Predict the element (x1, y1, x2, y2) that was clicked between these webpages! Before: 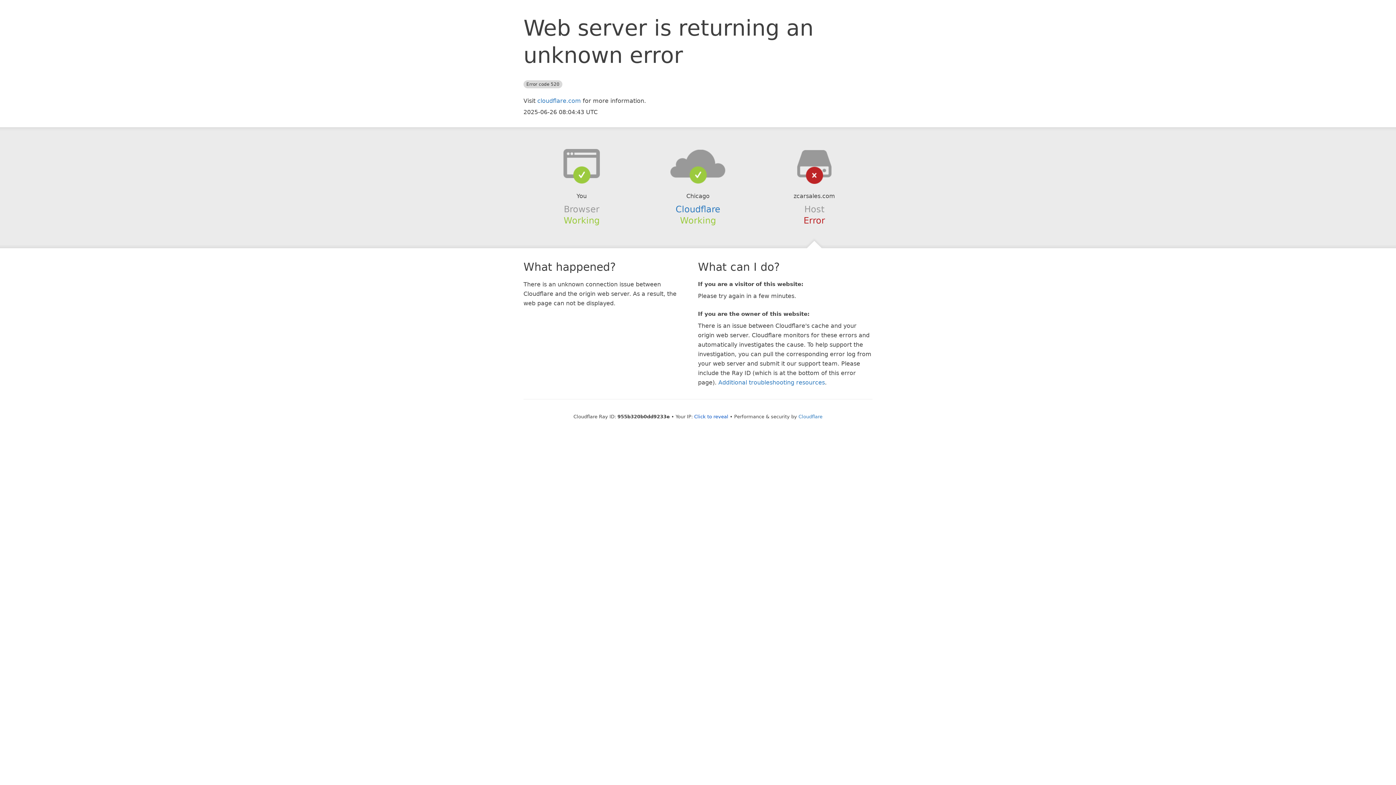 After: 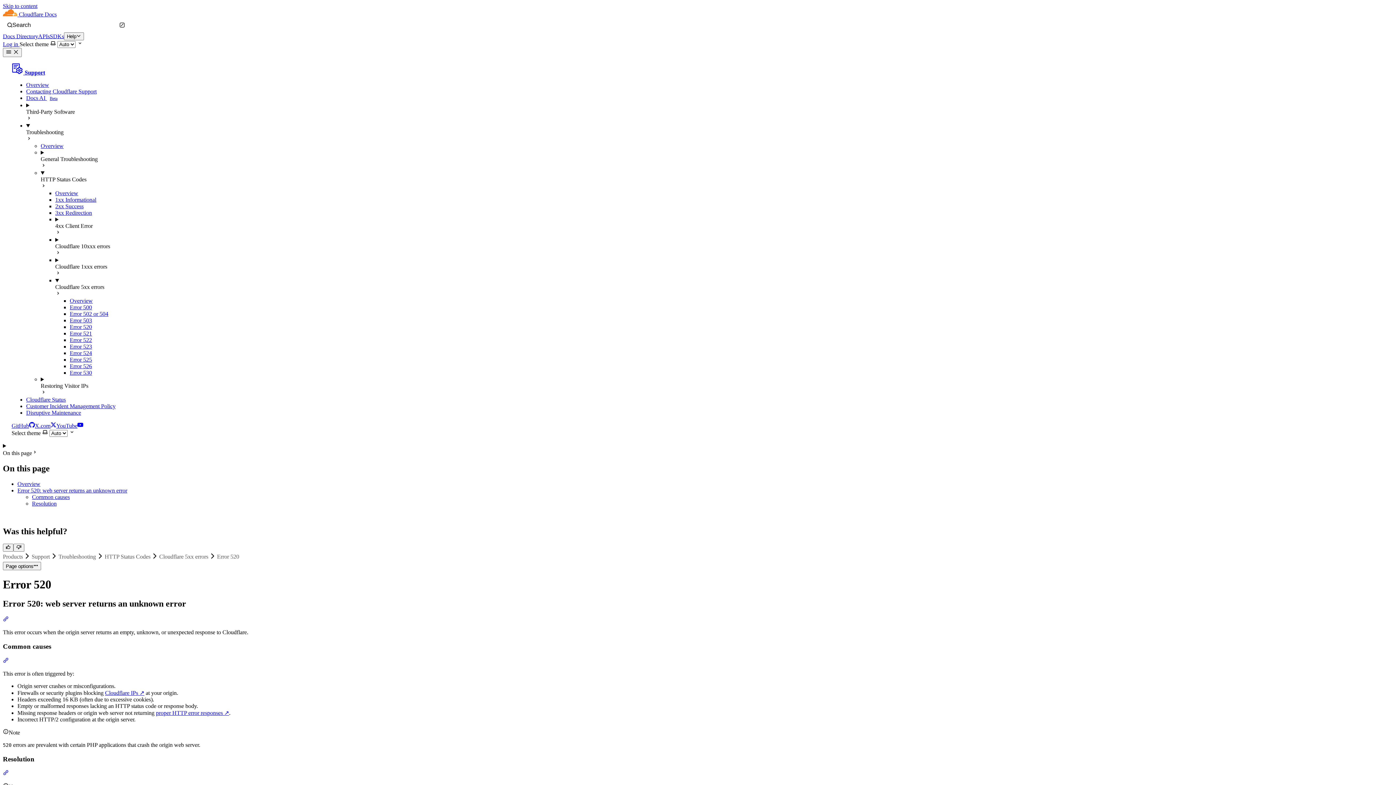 Action: label: Additional troubleshooting resources bbox: (718, 379, 825, 386)